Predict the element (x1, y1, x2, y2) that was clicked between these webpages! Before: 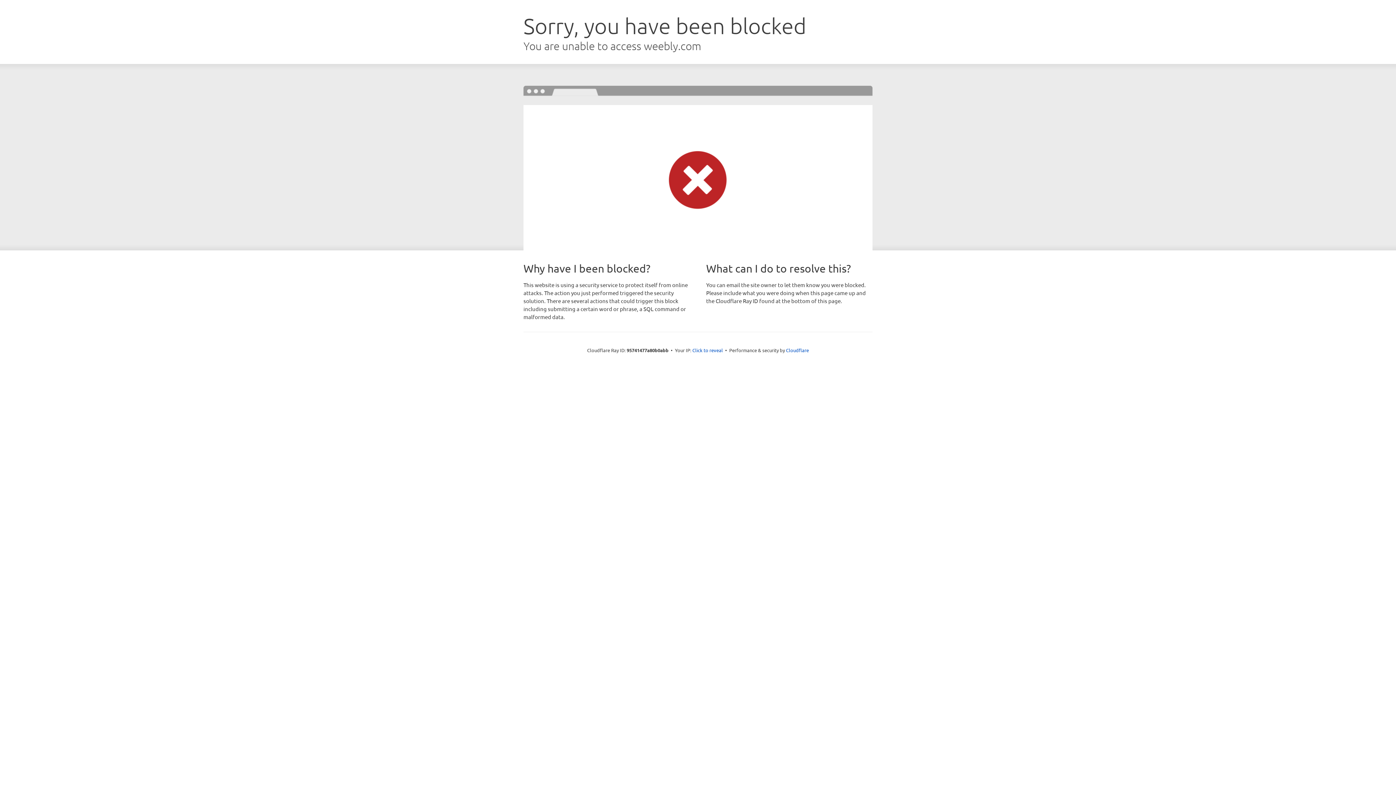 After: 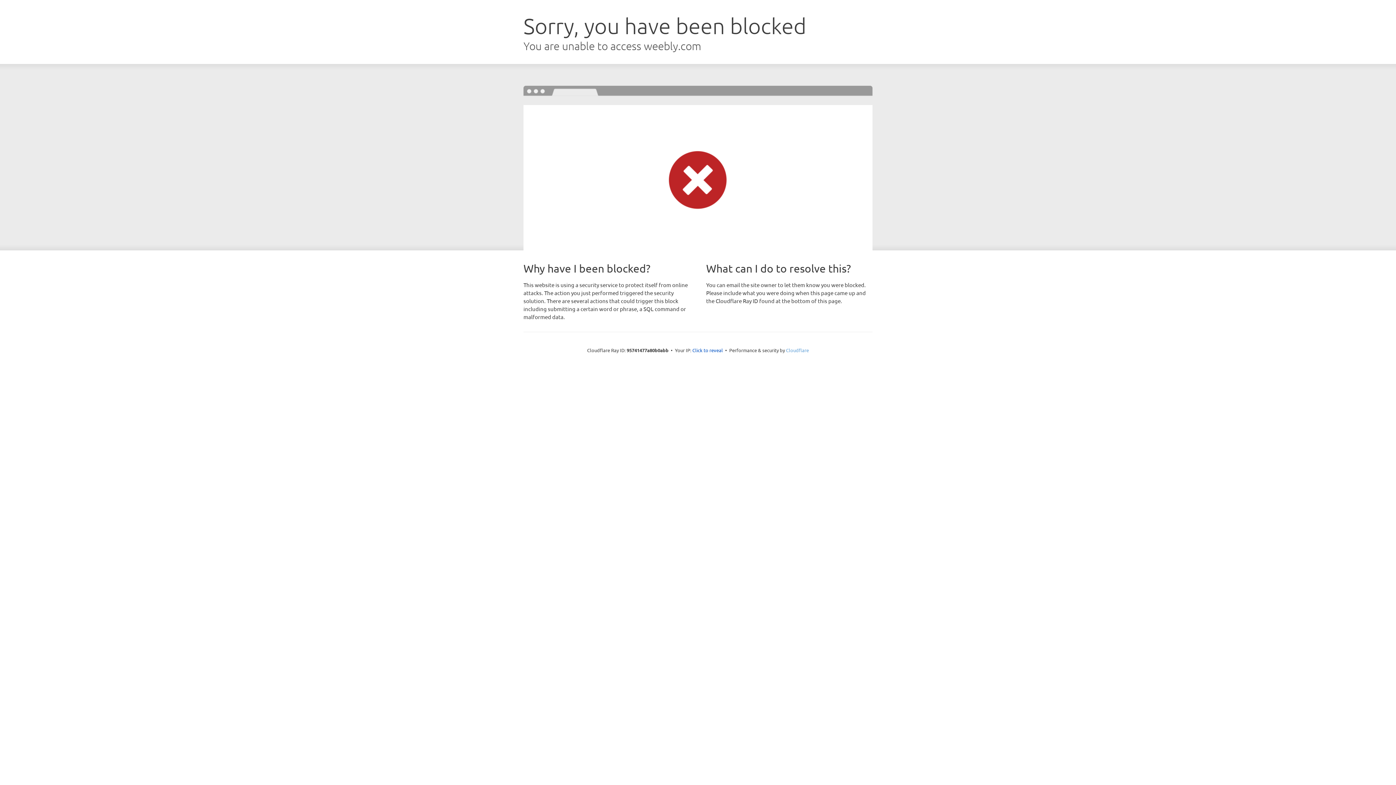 Action: bbox: (786, 347, 809, 353) label: Cloudflare